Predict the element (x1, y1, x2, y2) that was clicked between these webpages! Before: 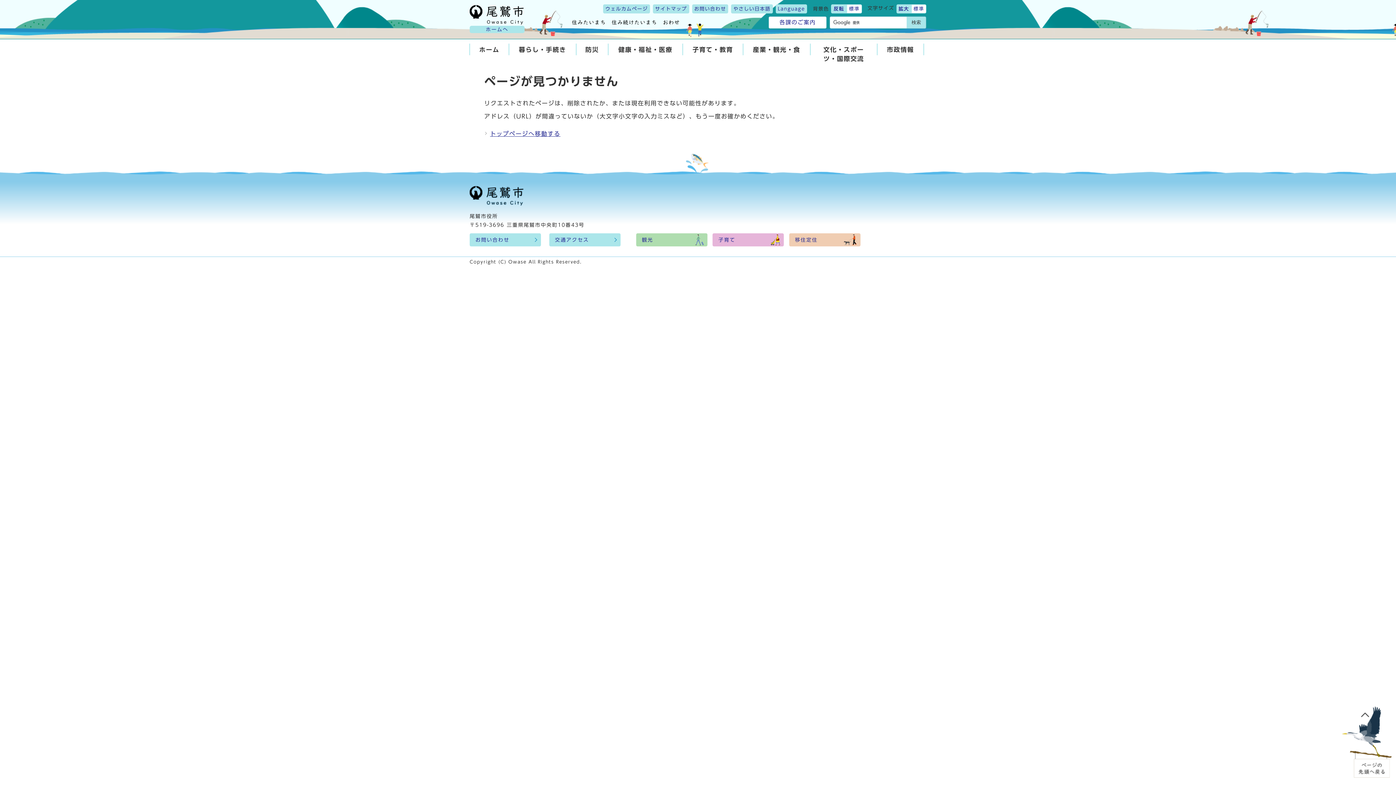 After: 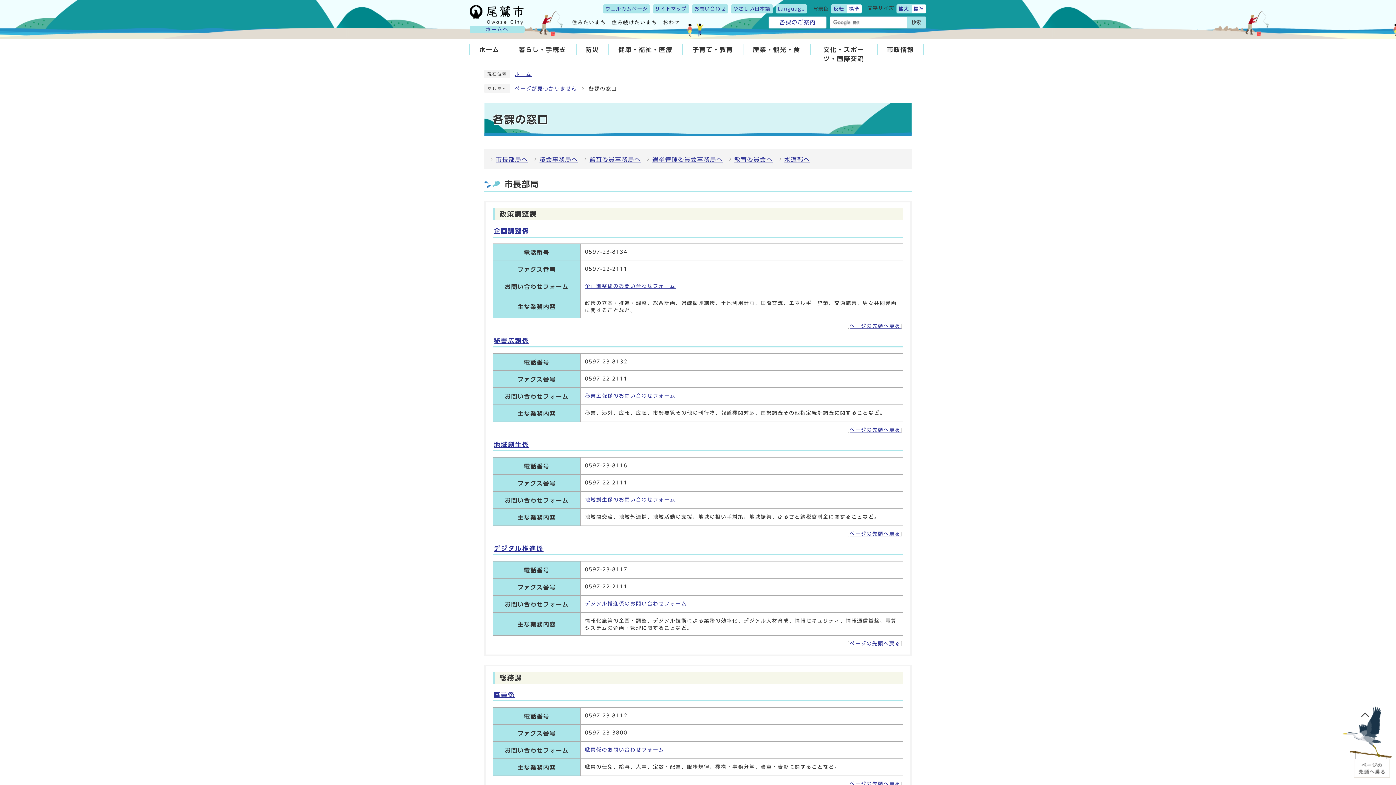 Action: bbox: (469, 233, 541, 246) label: お問い合わせ